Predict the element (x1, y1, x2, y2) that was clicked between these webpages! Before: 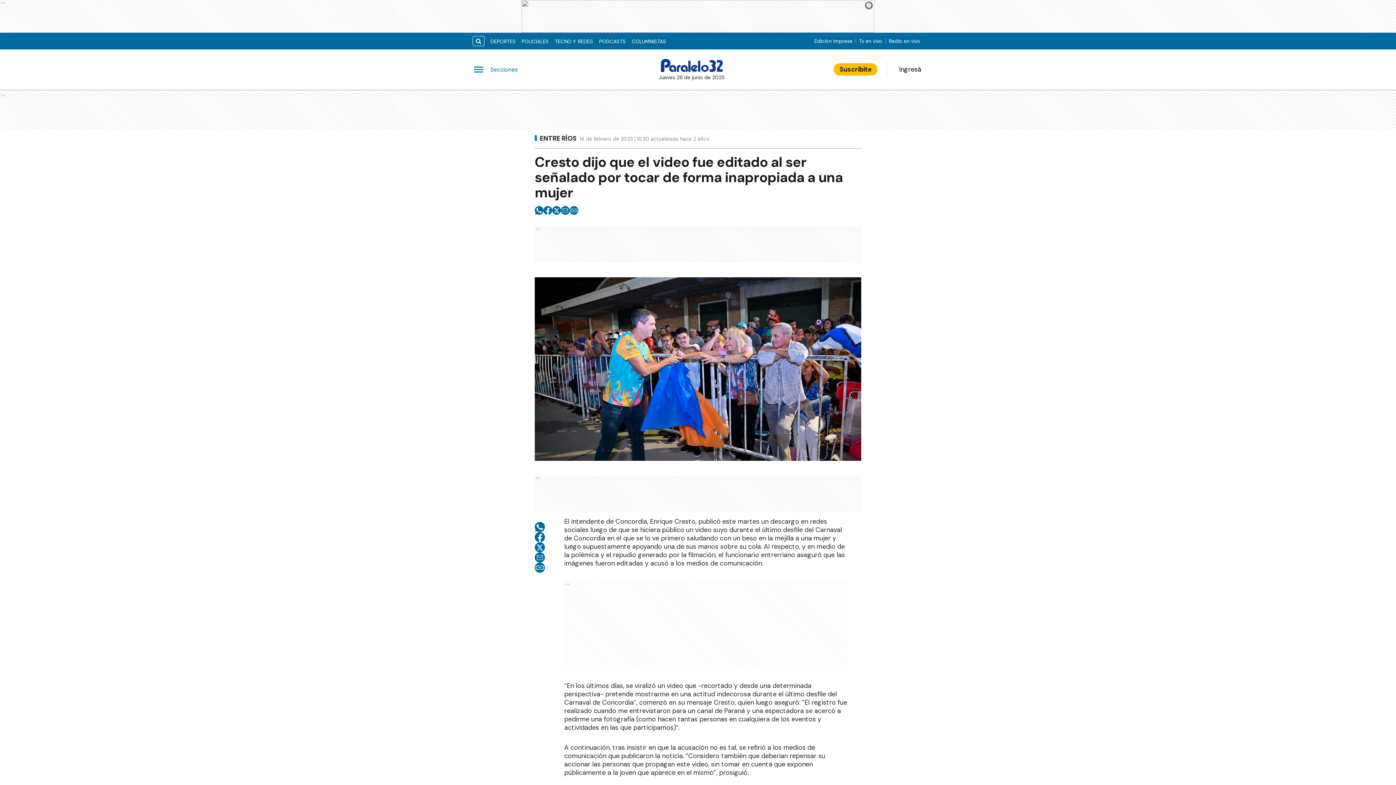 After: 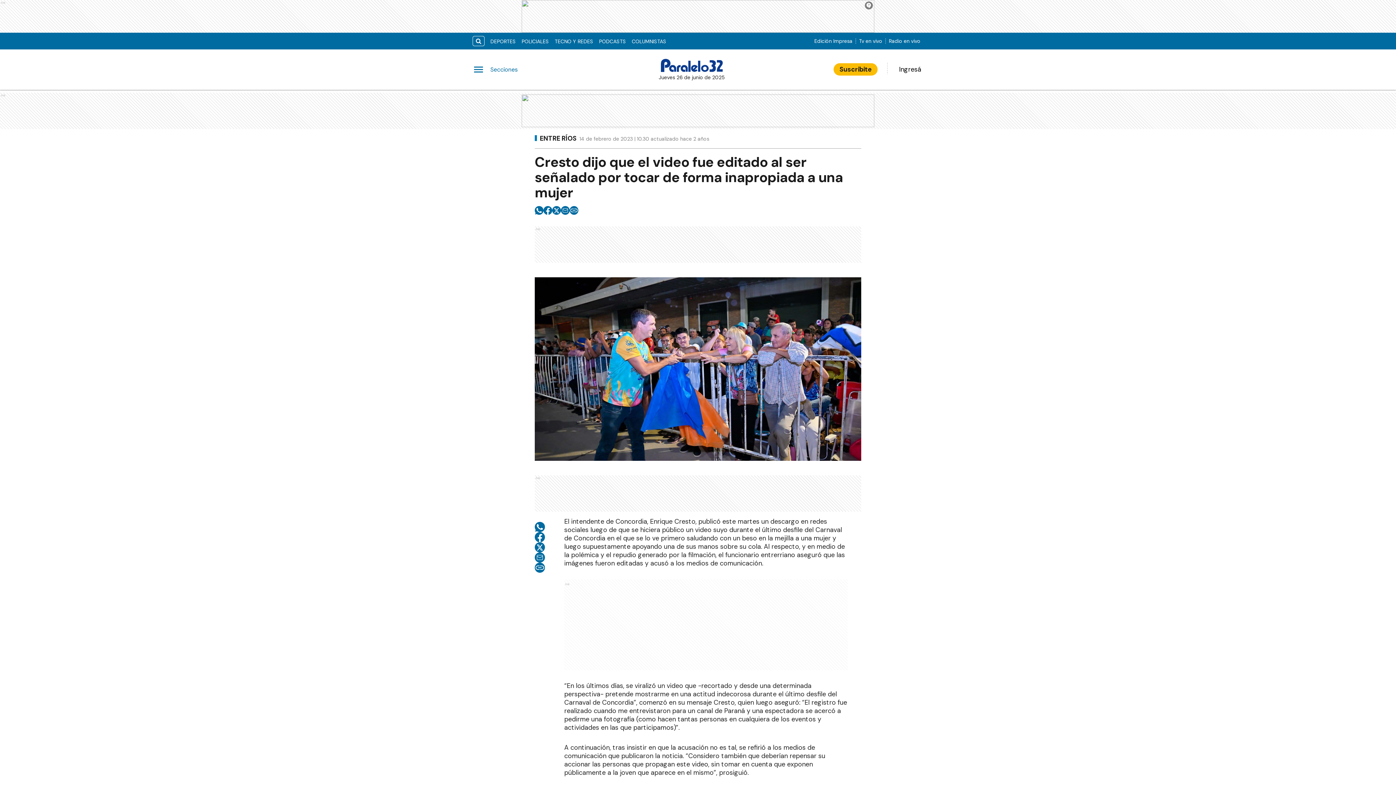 Action: bbox: (552, 206, 561, 214) label: twitter